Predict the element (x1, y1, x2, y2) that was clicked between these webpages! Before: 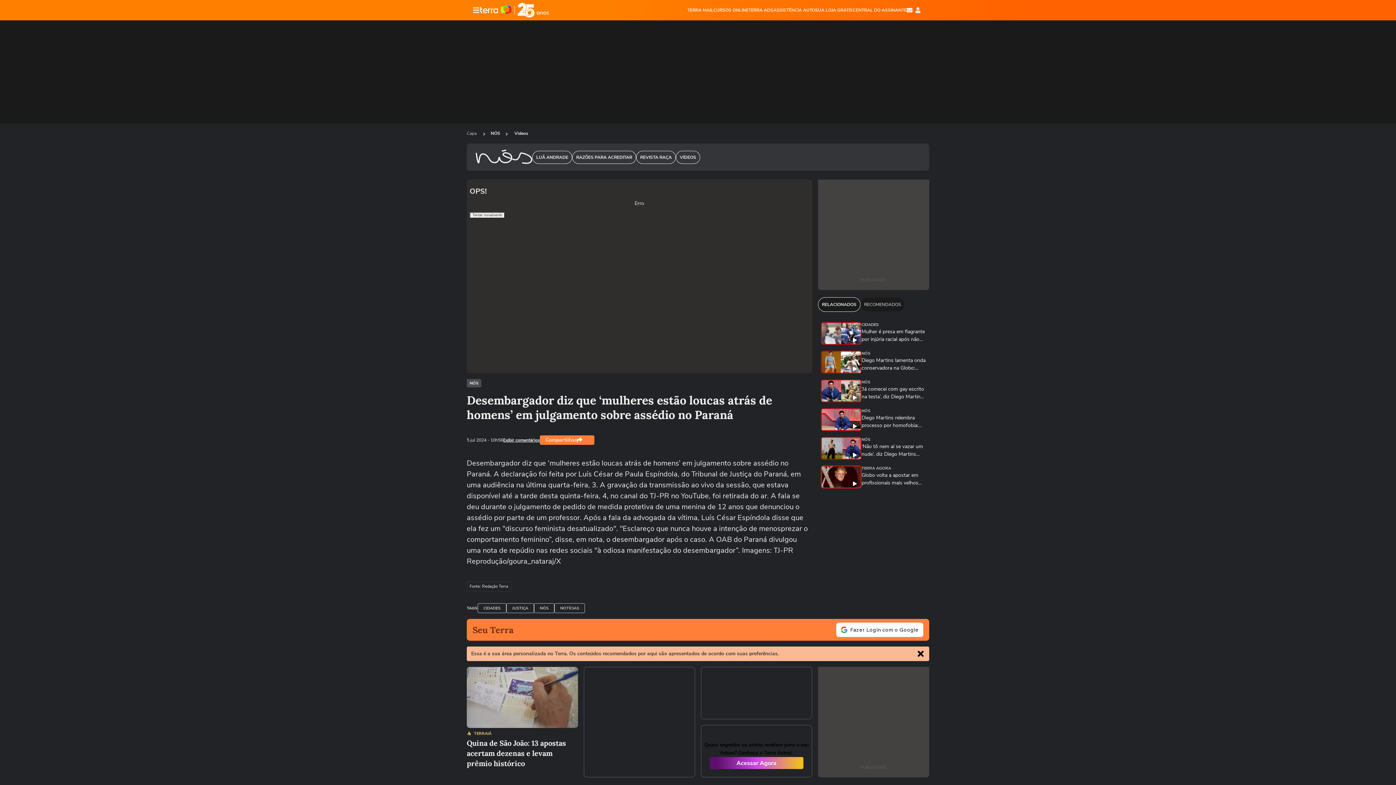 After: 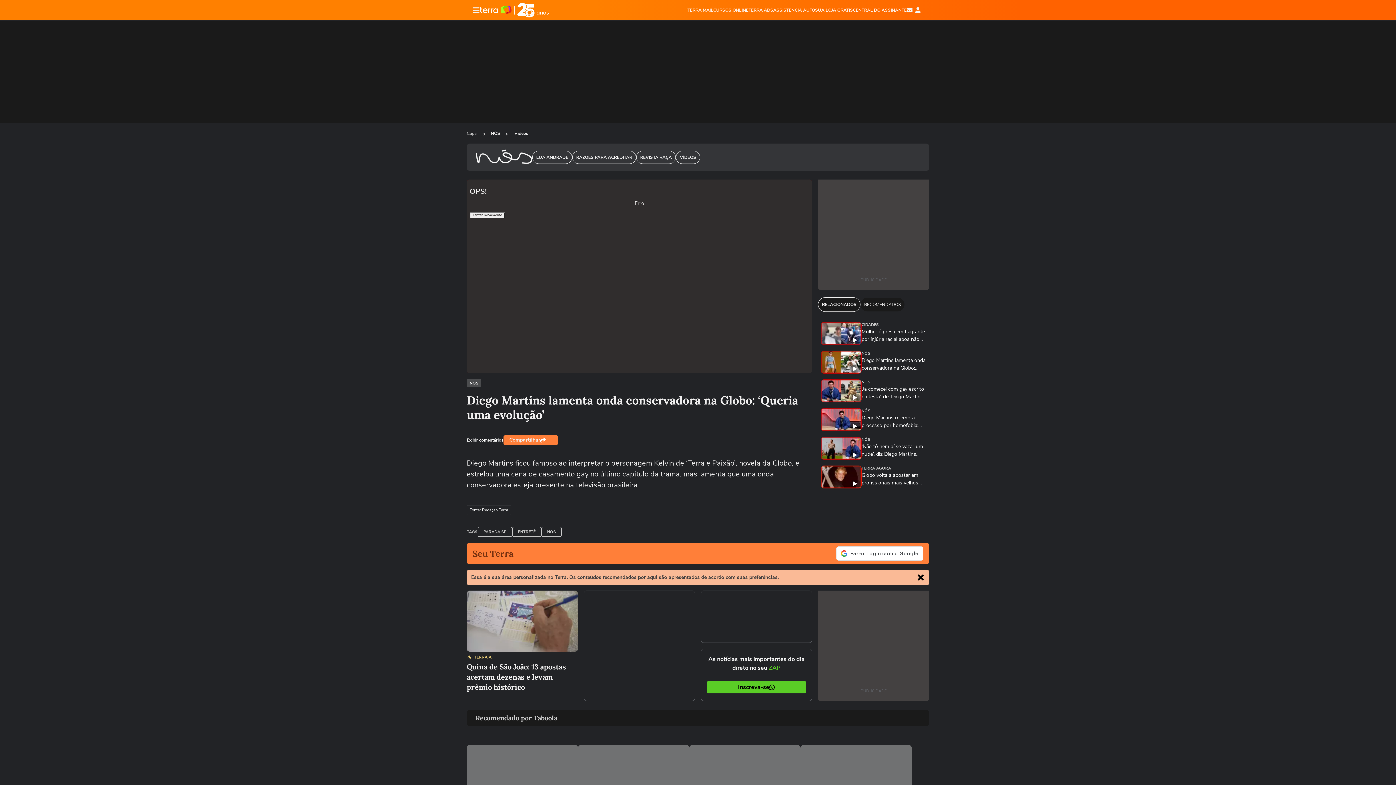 Action: bbox: (821, 350, 861, 373)